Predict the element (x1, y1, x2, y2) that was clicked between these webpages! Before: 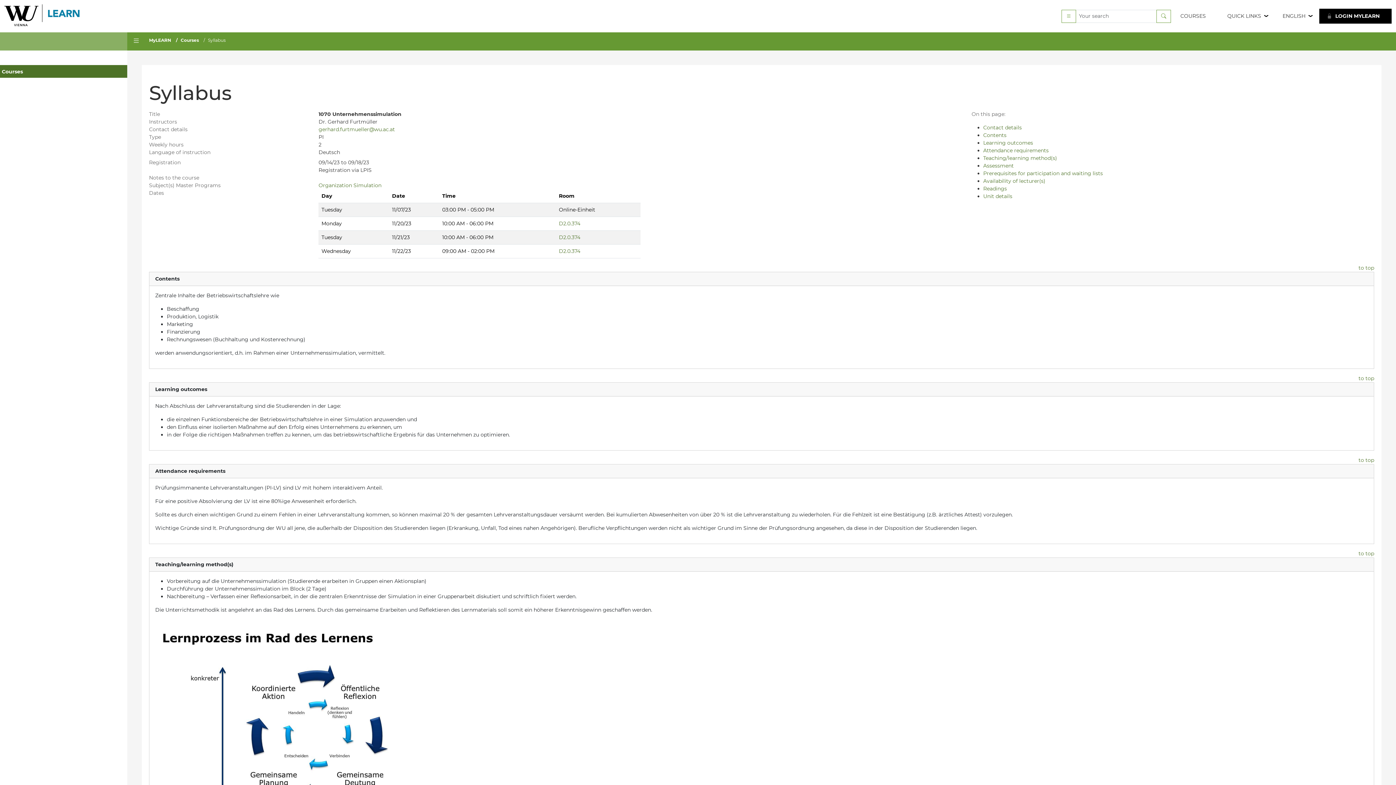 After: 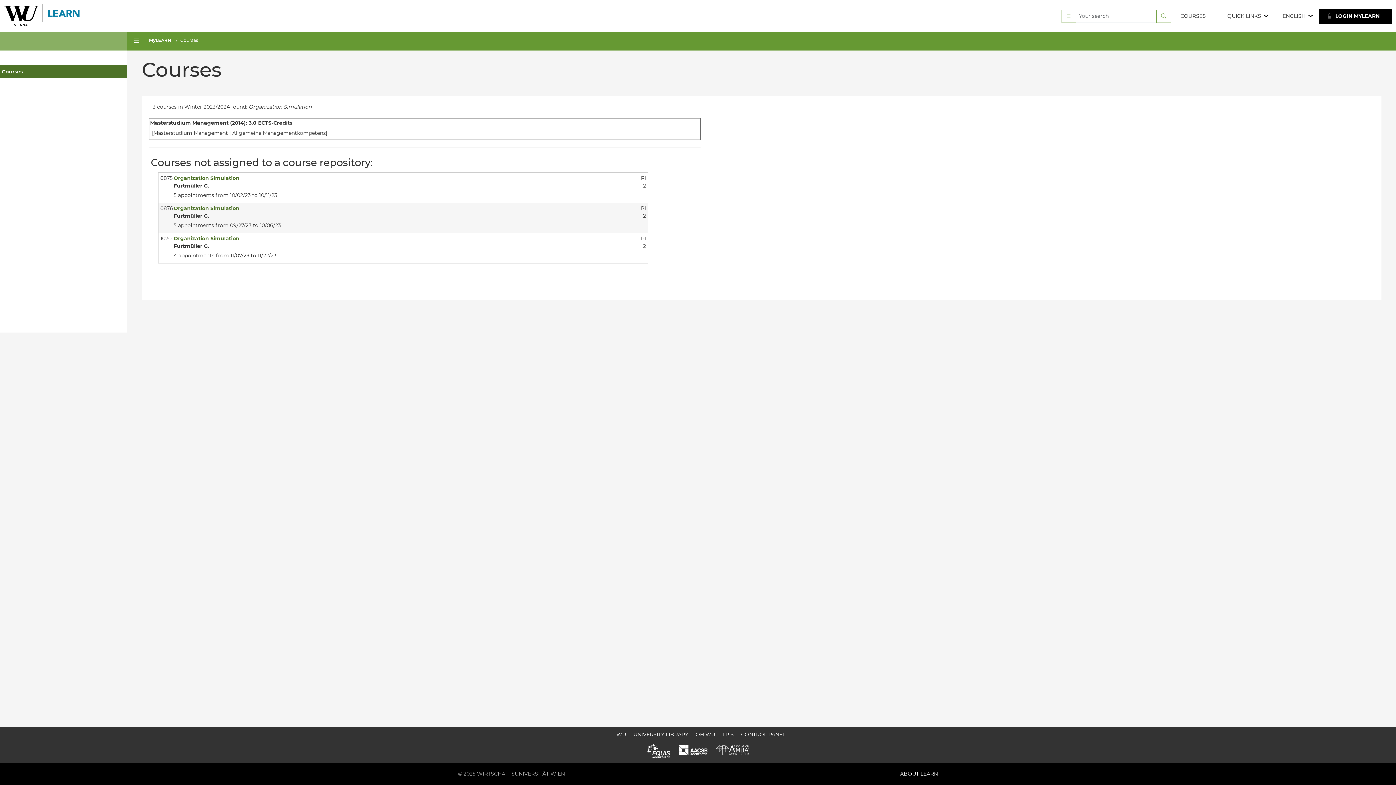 Action: label: Organization Simulation bbox: (318, 182, 381, 188)